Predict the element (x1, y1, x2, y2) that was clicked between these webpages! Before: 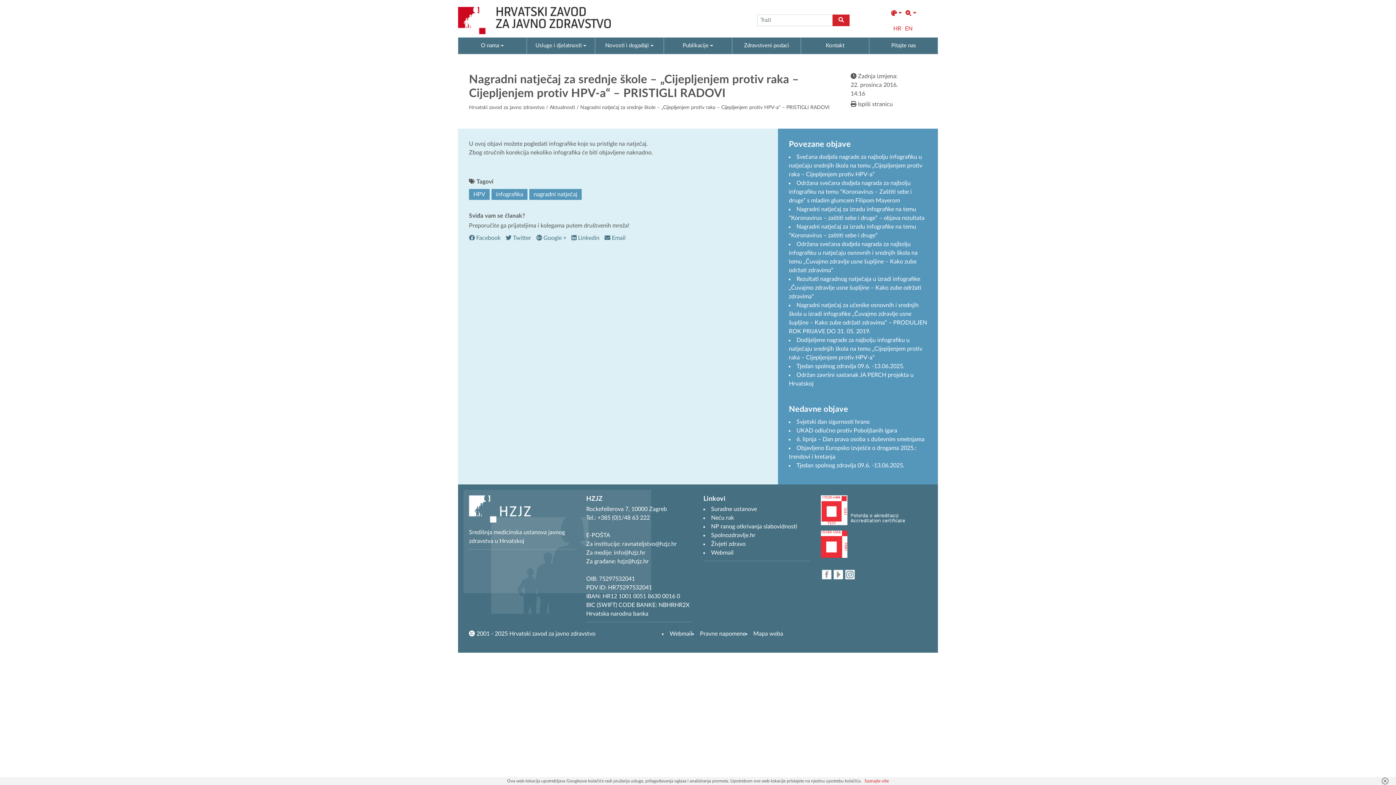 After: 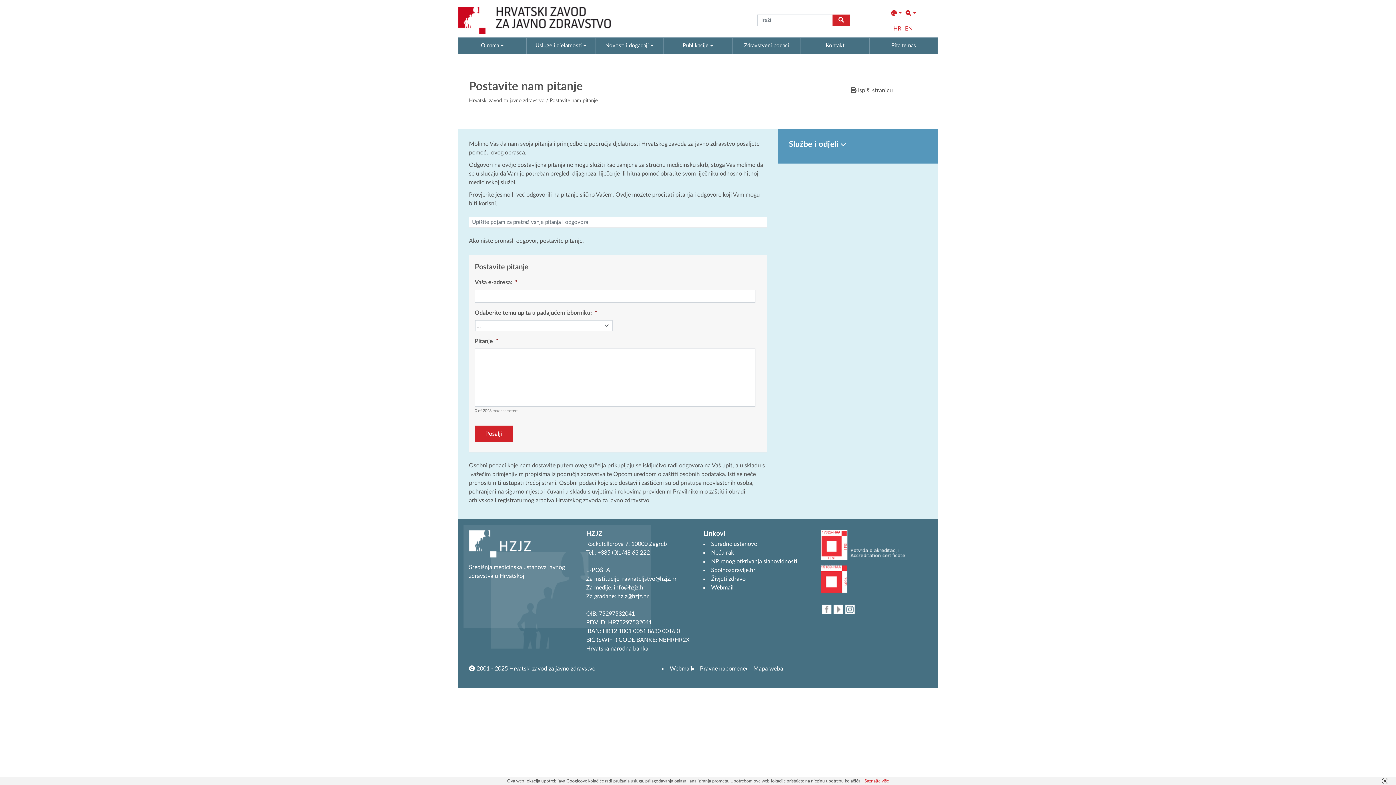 Action: bbox: (869, 37, 937, 53) label: Pitajte nas